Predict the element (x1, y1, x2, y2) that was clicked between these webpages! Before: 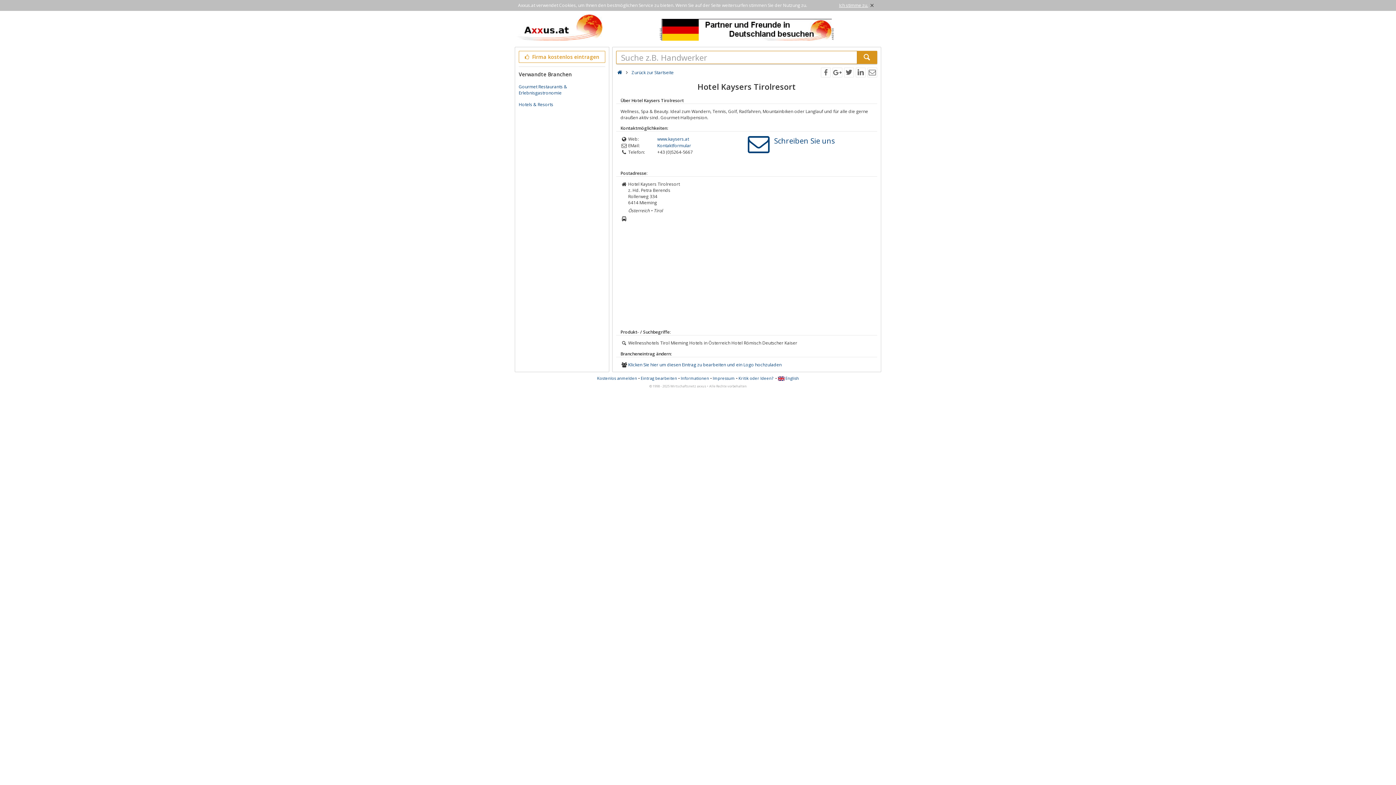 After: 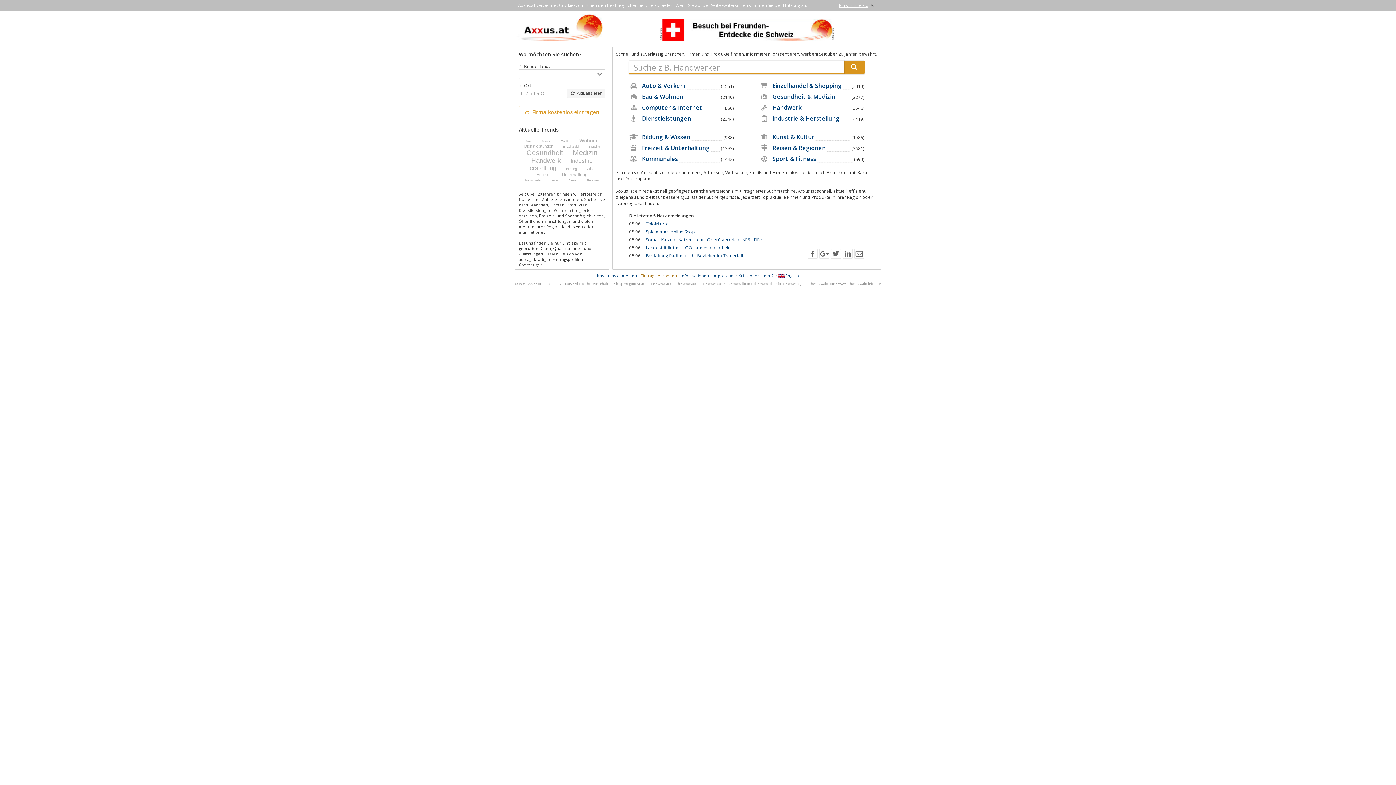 Action: bbox: (514, 36, 602, 42)